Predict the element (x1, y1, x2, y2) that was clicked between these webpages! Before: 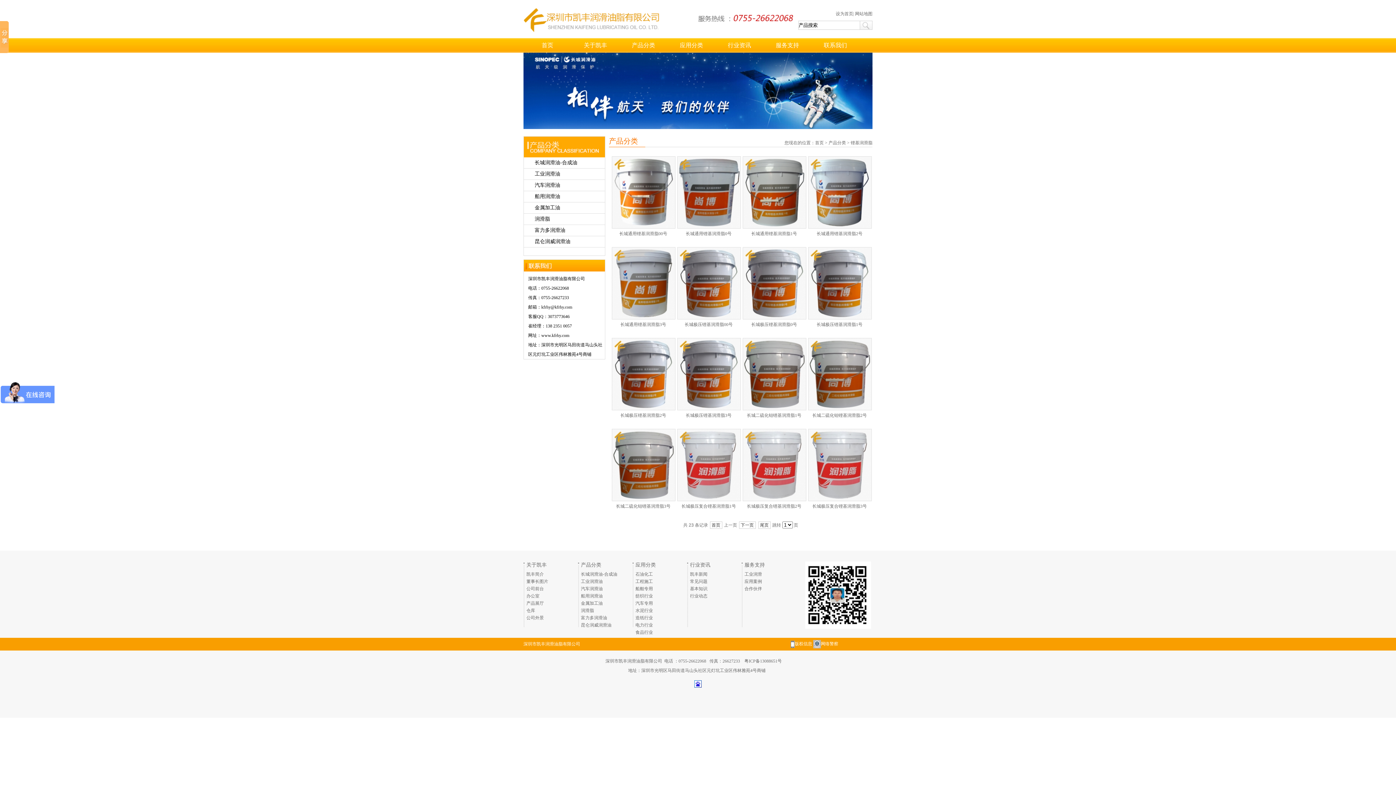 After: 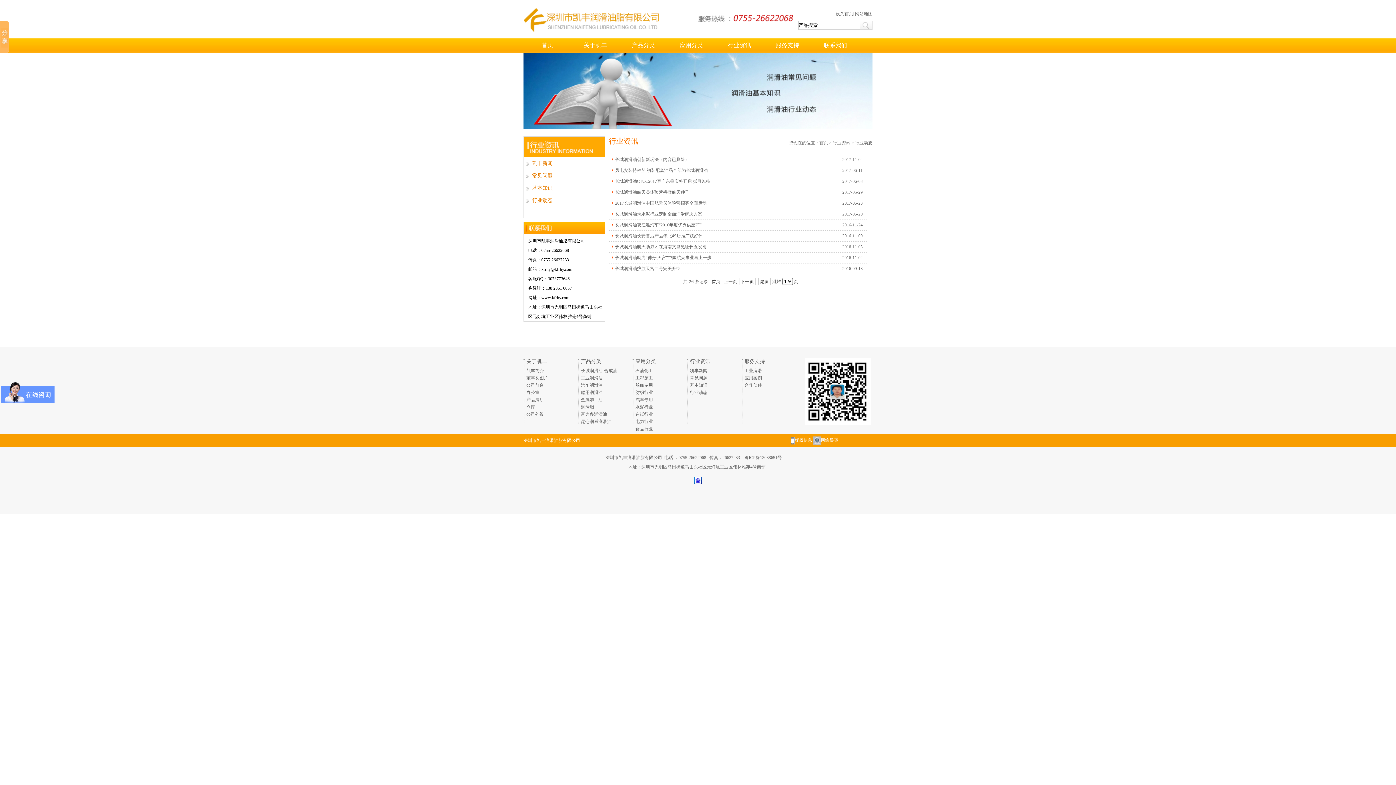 Action: bbox: (690, 592, 739, 600) label: 行业动态